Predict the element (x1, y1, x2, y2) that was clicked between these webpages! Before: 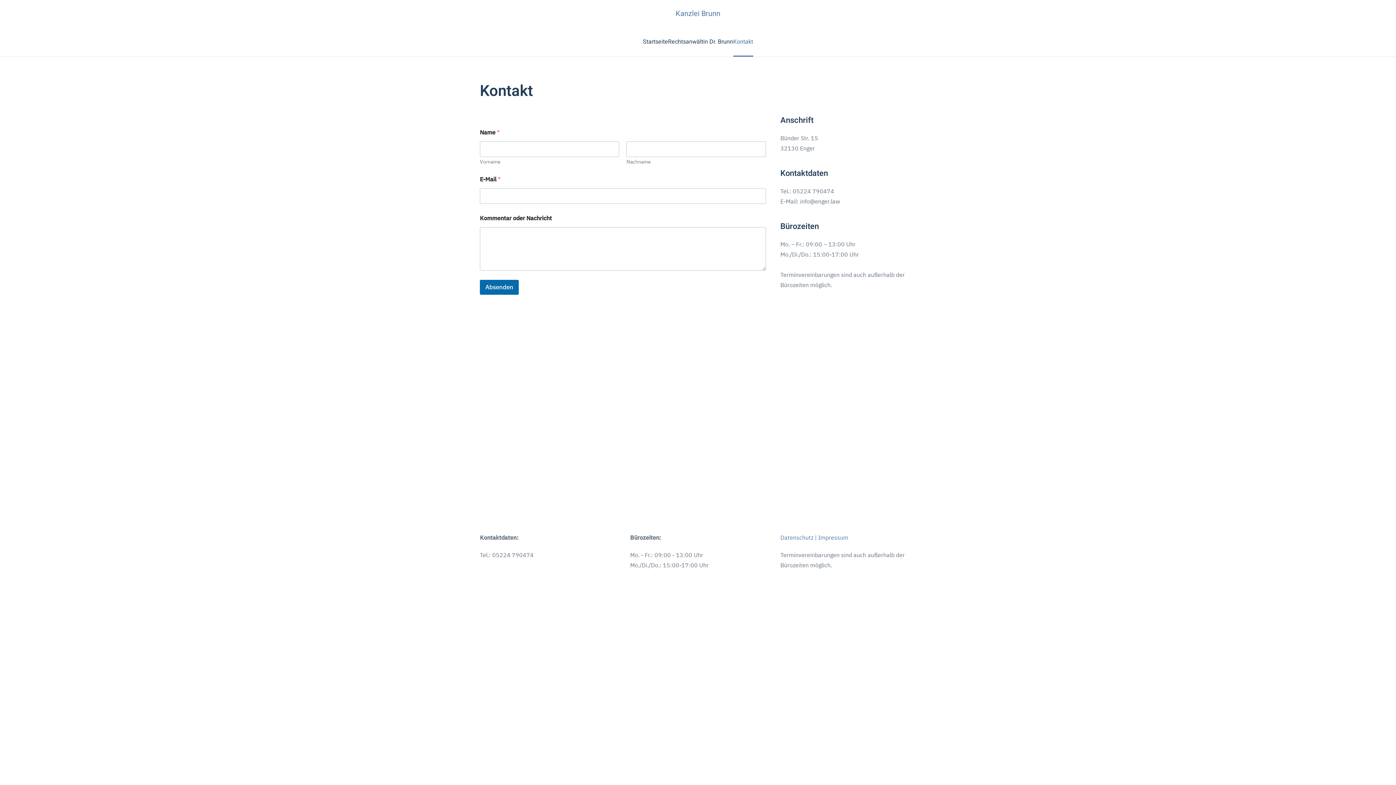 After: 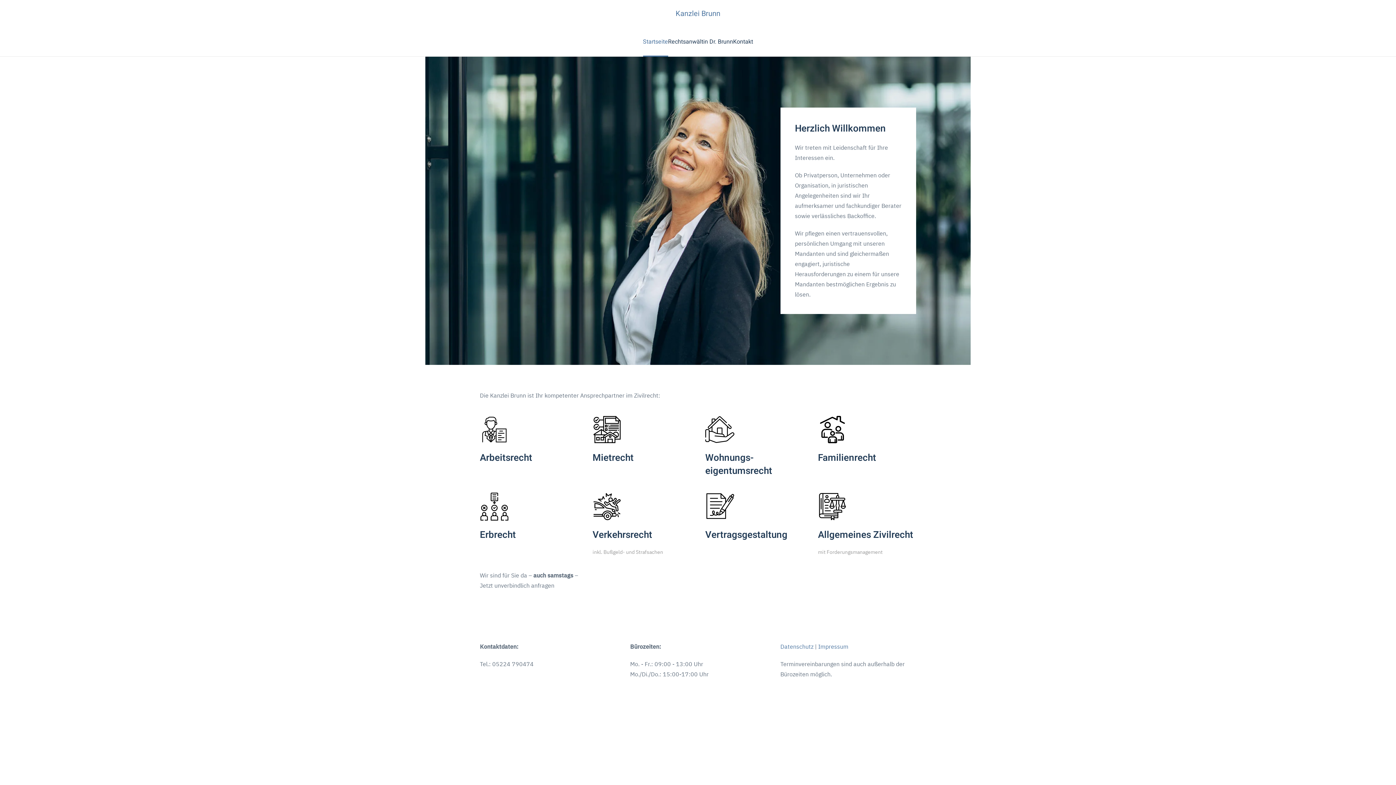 Action: bbox: (675, 8, 720, 18) label: Zurück zur Startseite